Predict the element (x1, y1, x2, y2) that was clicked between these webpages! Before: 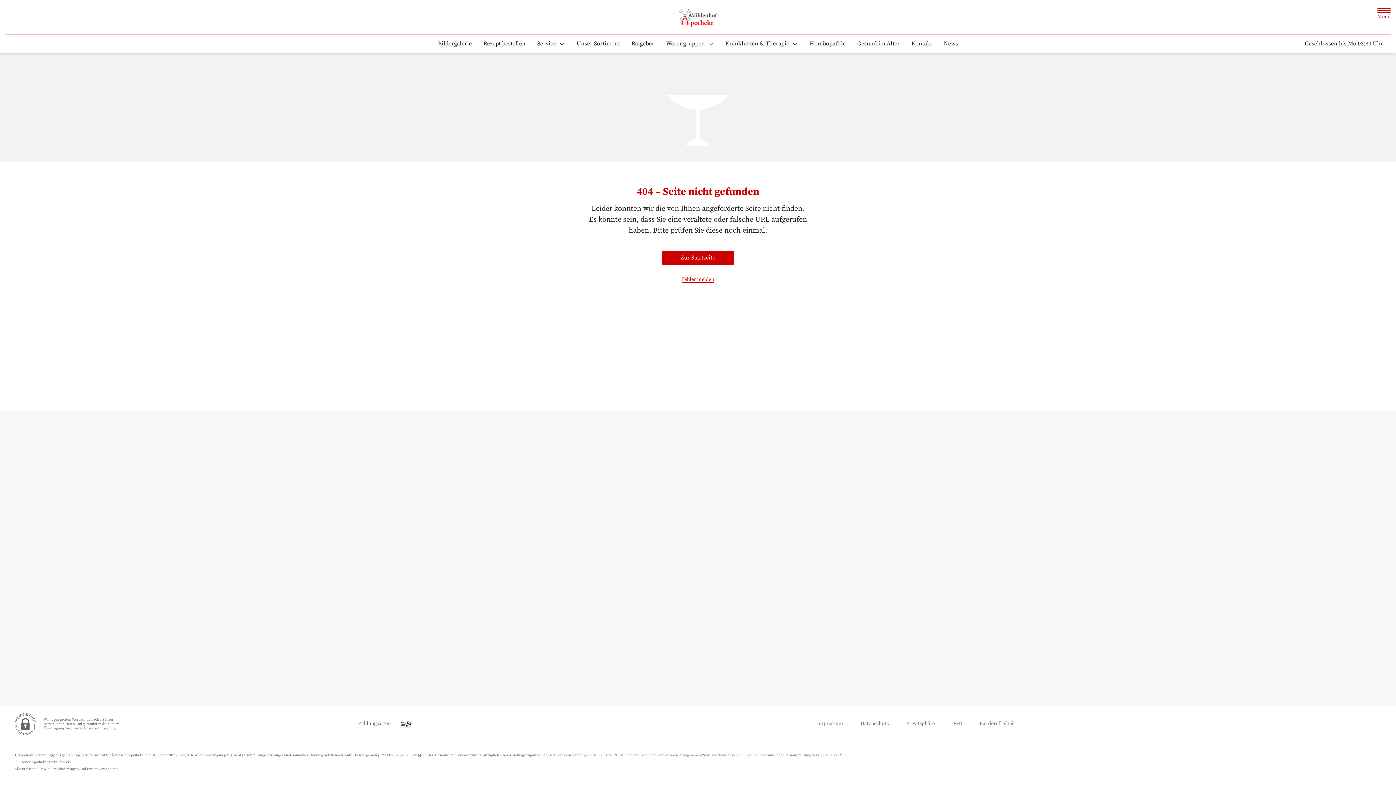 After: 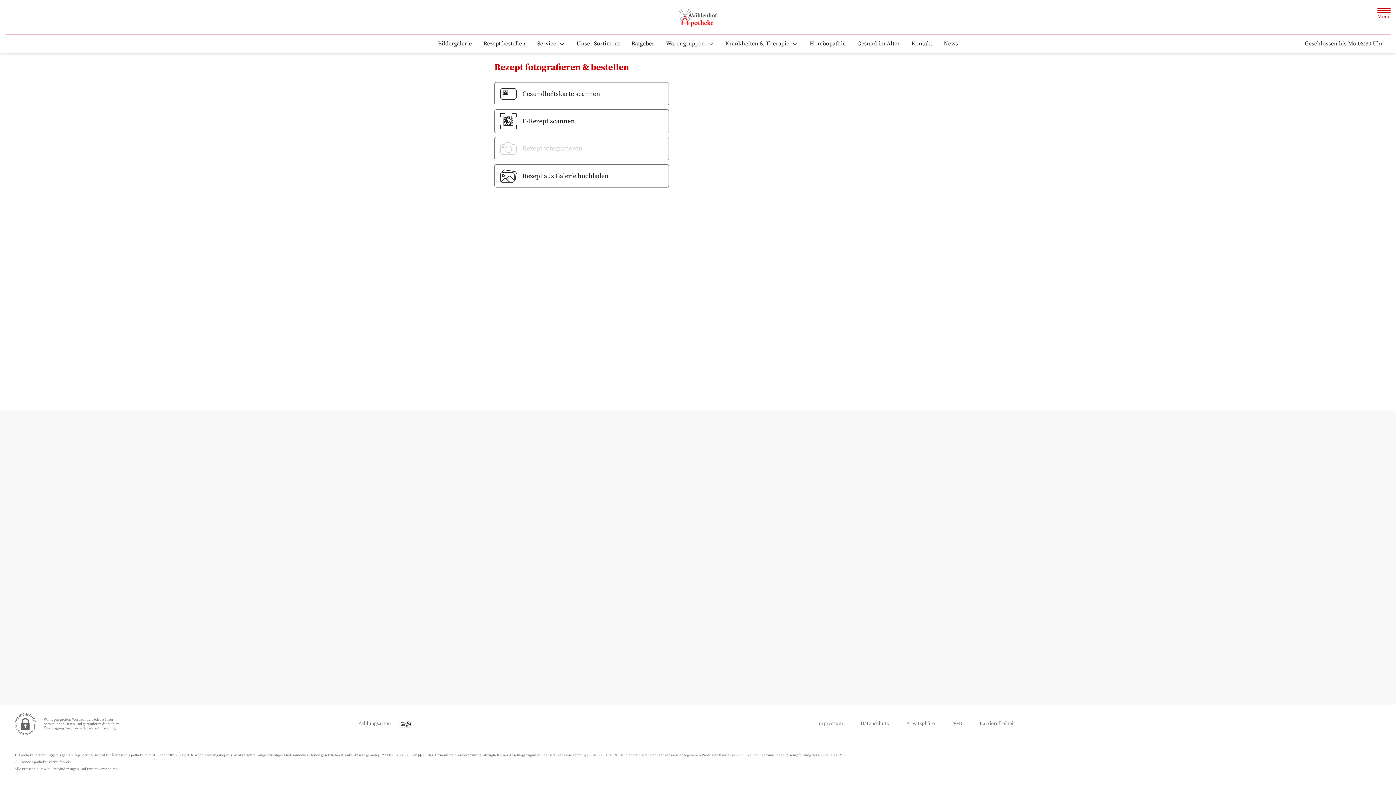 Action: label: Rezept bestellen bbox: (477, 37, 531, 50)